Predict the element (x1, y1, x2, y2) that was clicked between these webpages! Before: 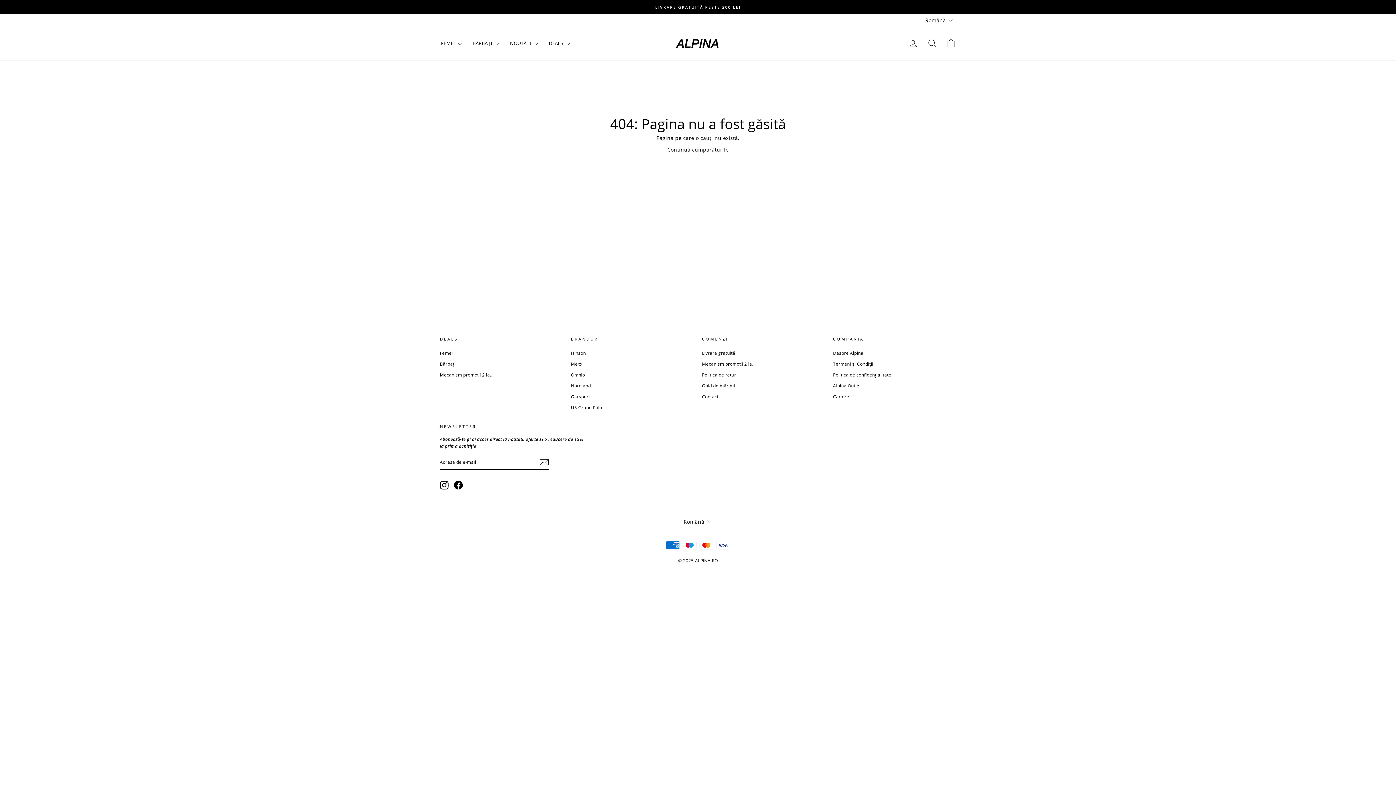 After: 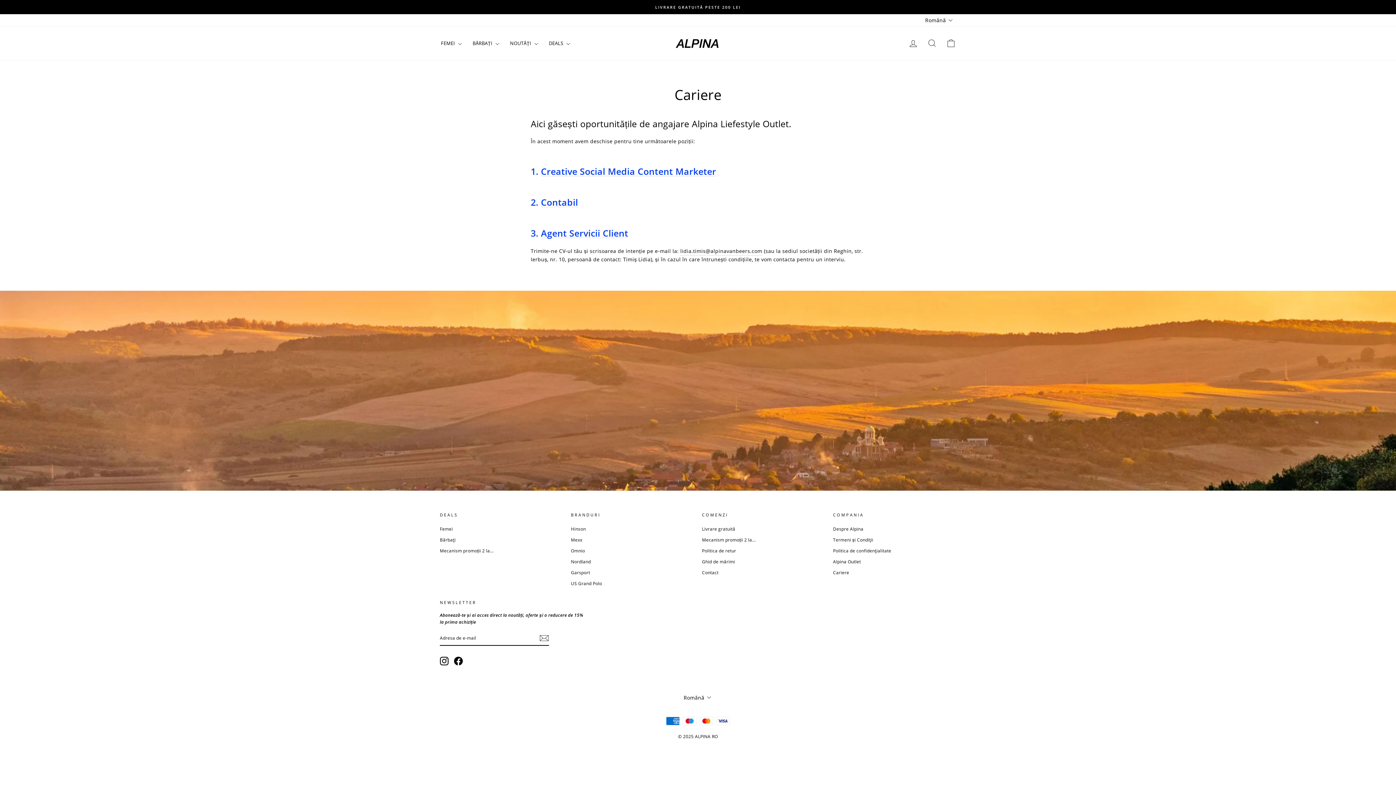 Action: bbox: (833, 391, 849, 401) label: Cariere